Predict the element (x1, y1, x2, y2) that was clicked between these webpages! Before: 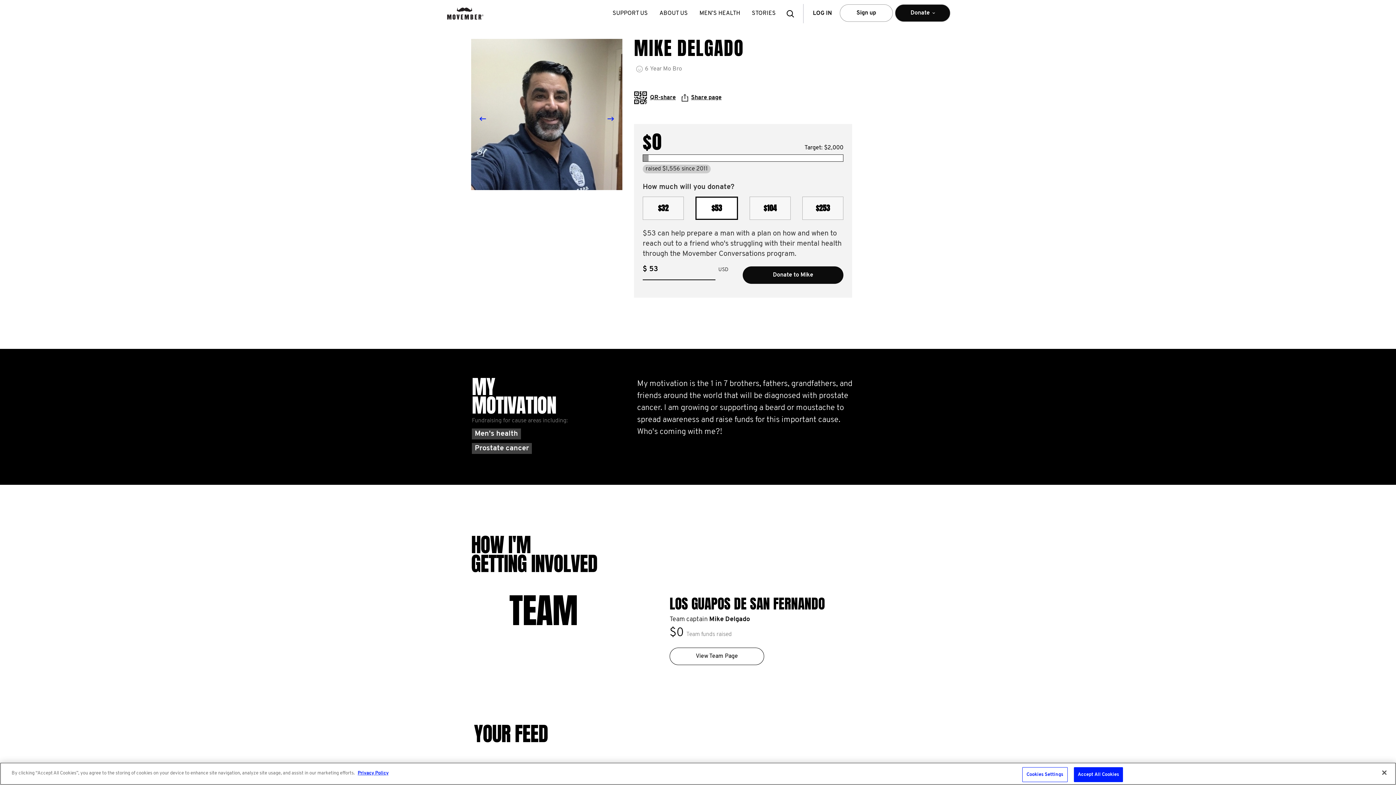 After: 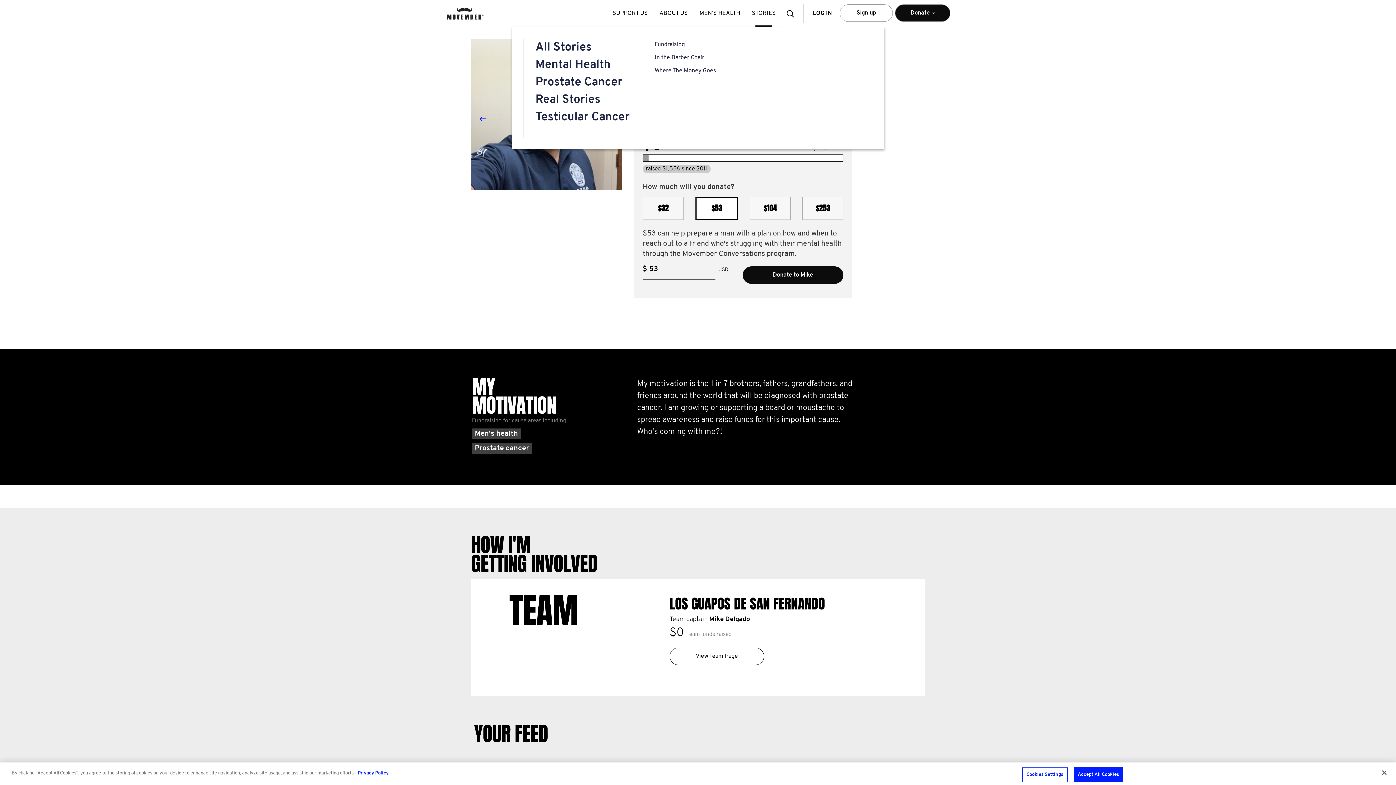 Action: label: STORIES bbox: (746, 0, 781, 27)